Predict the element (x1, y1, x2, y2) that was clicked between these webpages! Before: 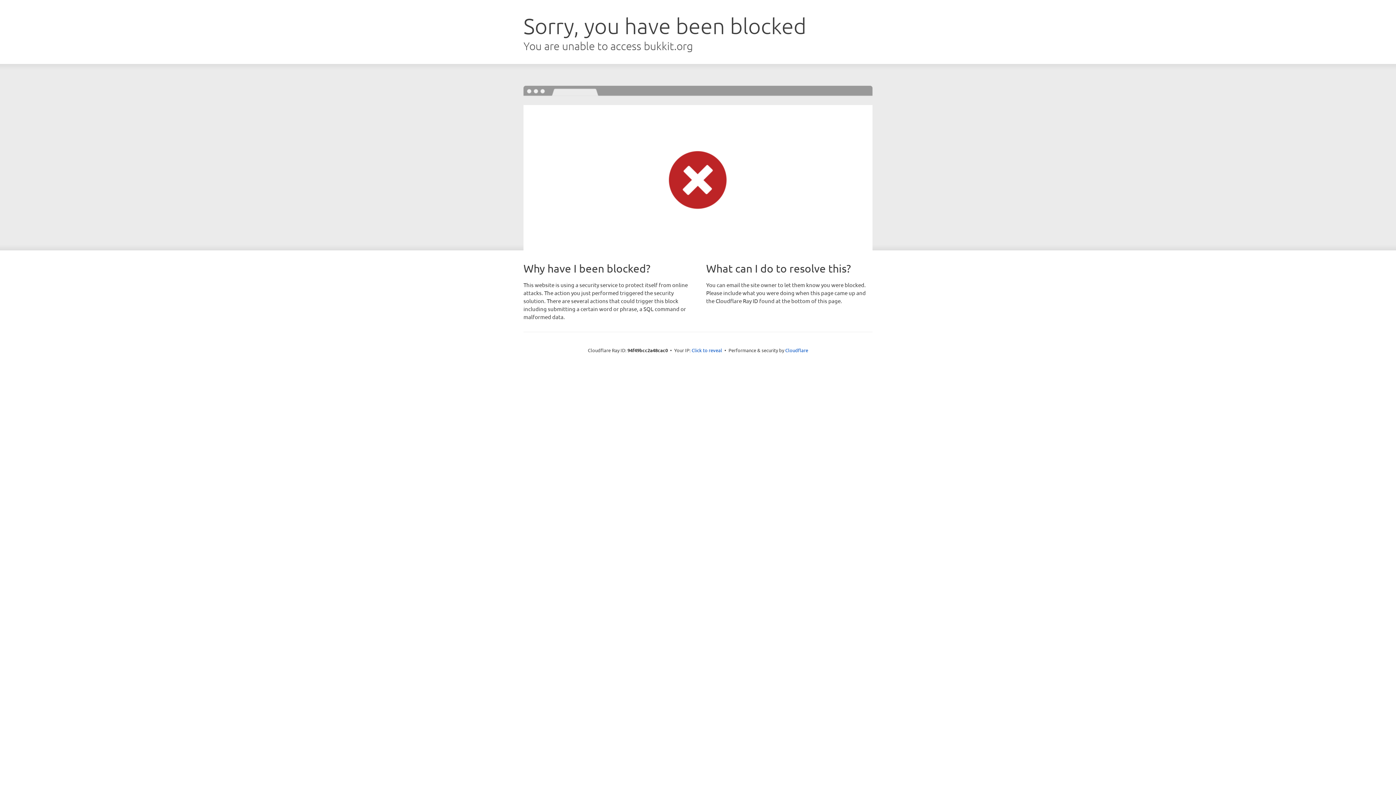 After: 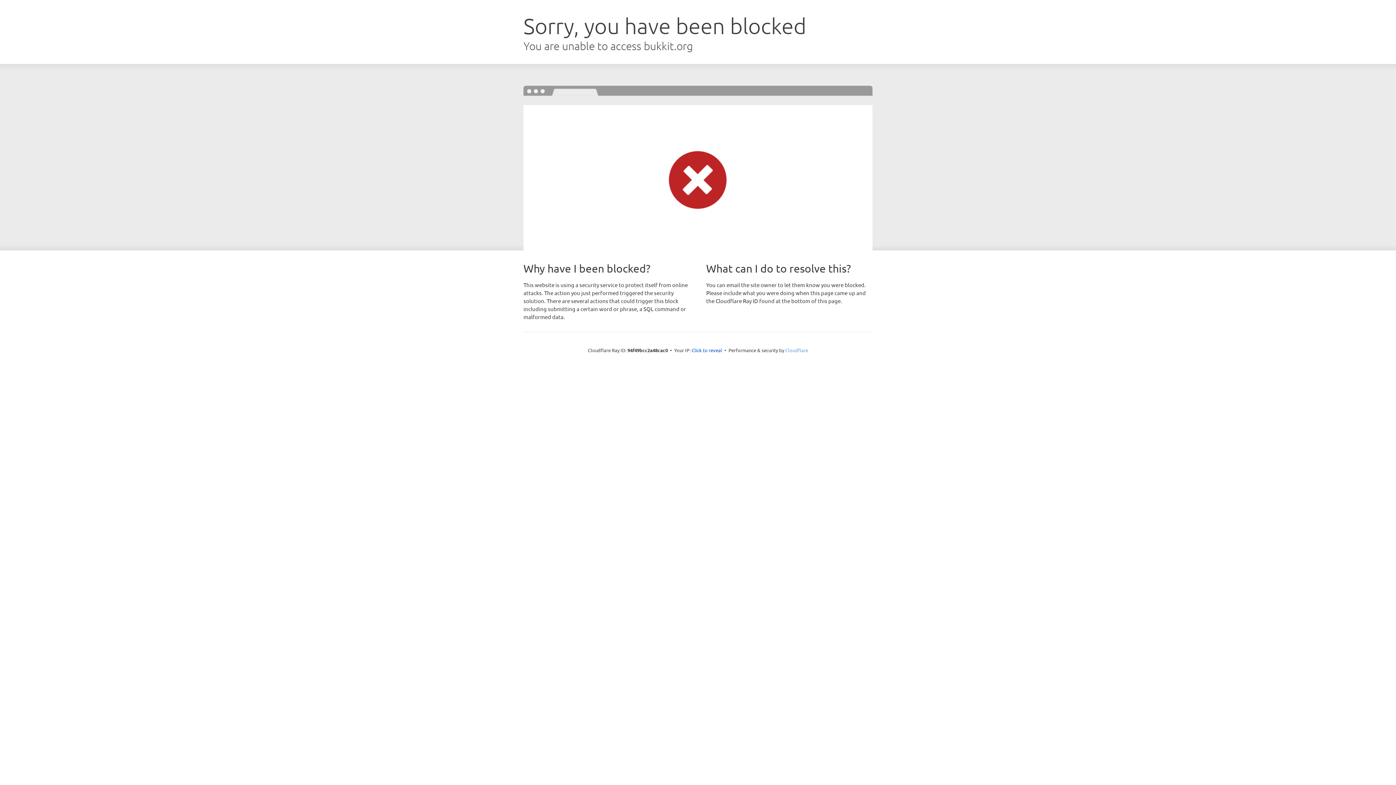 Action: label: Cloudflare bbox: (785, 347, 808, 353)